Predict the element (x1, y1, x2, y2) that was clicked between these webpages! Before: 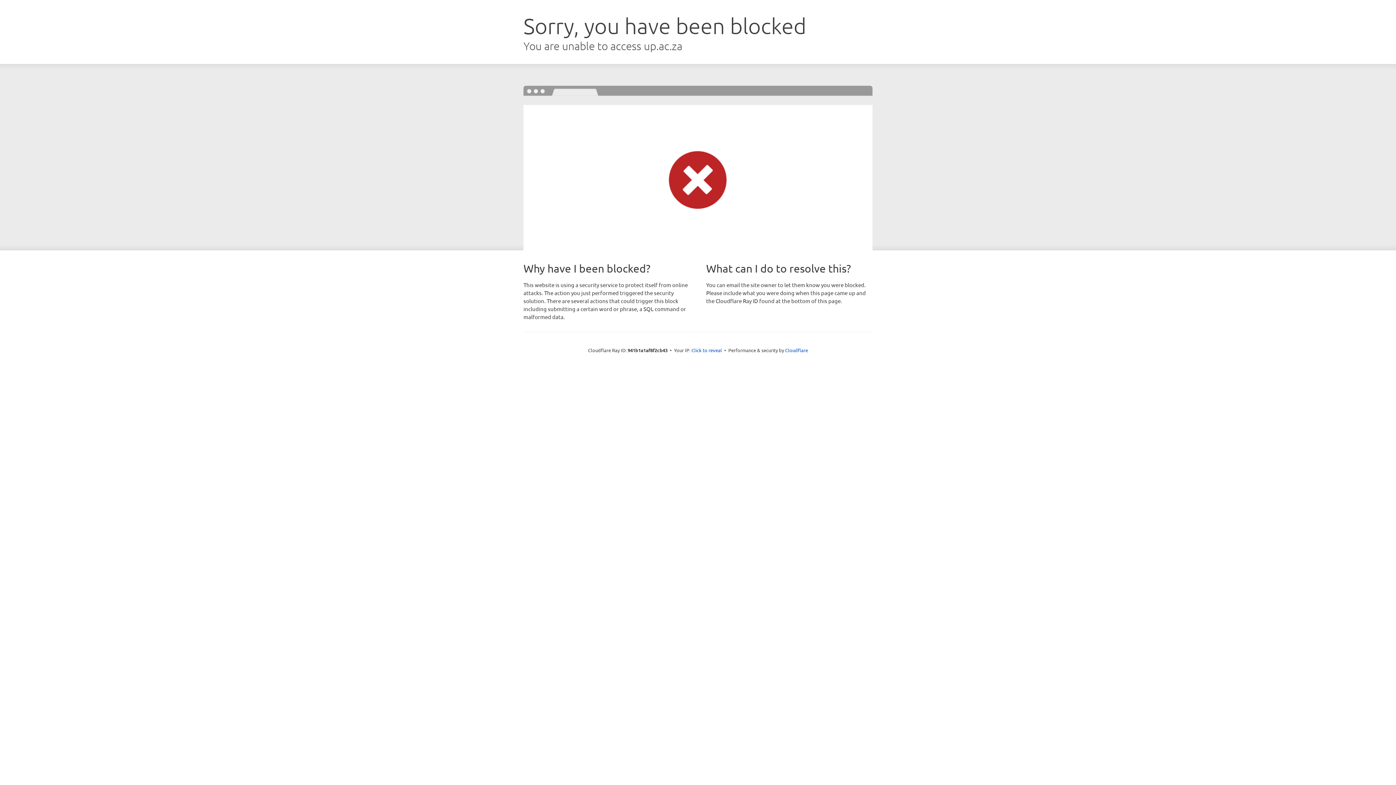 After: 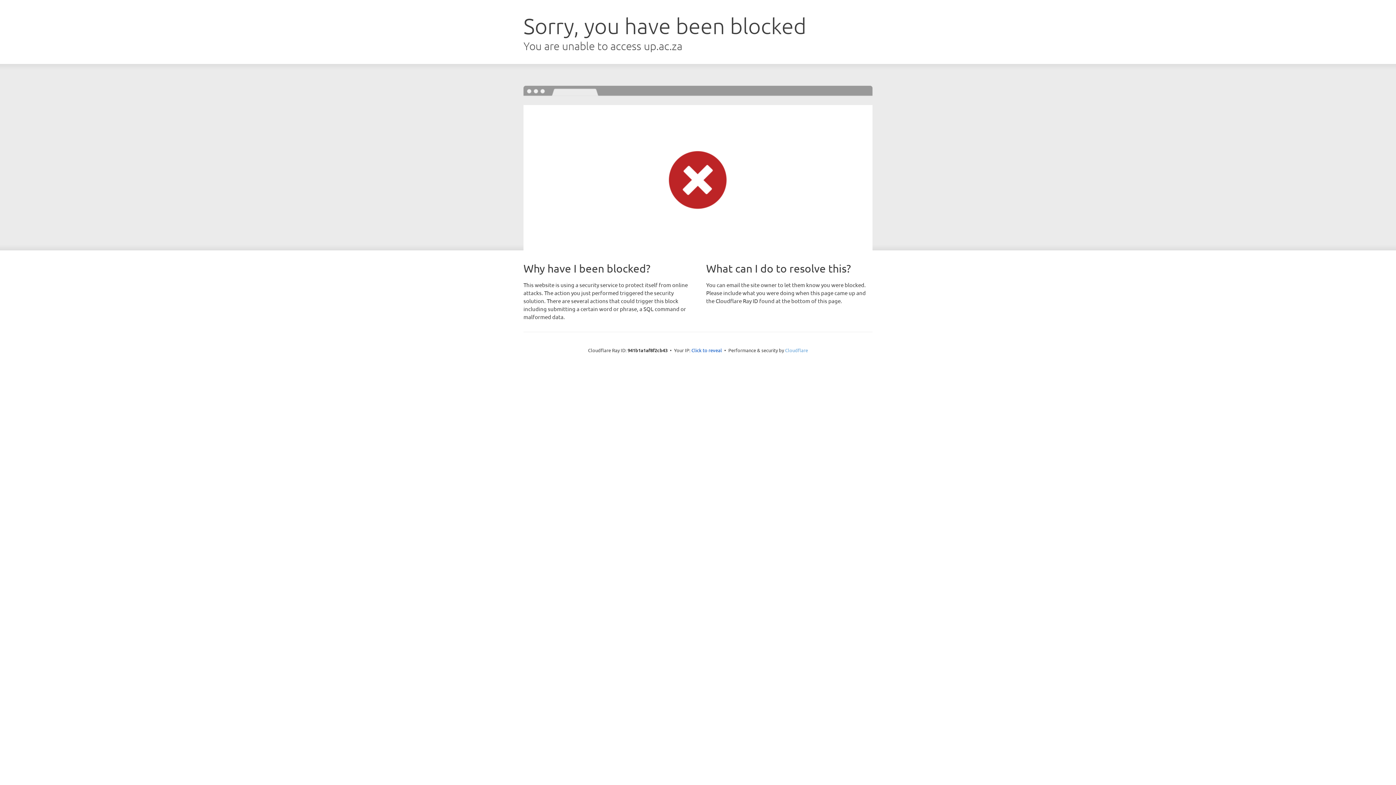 Action: bbox: (785, 347, 808, 353) label: Cloudflare